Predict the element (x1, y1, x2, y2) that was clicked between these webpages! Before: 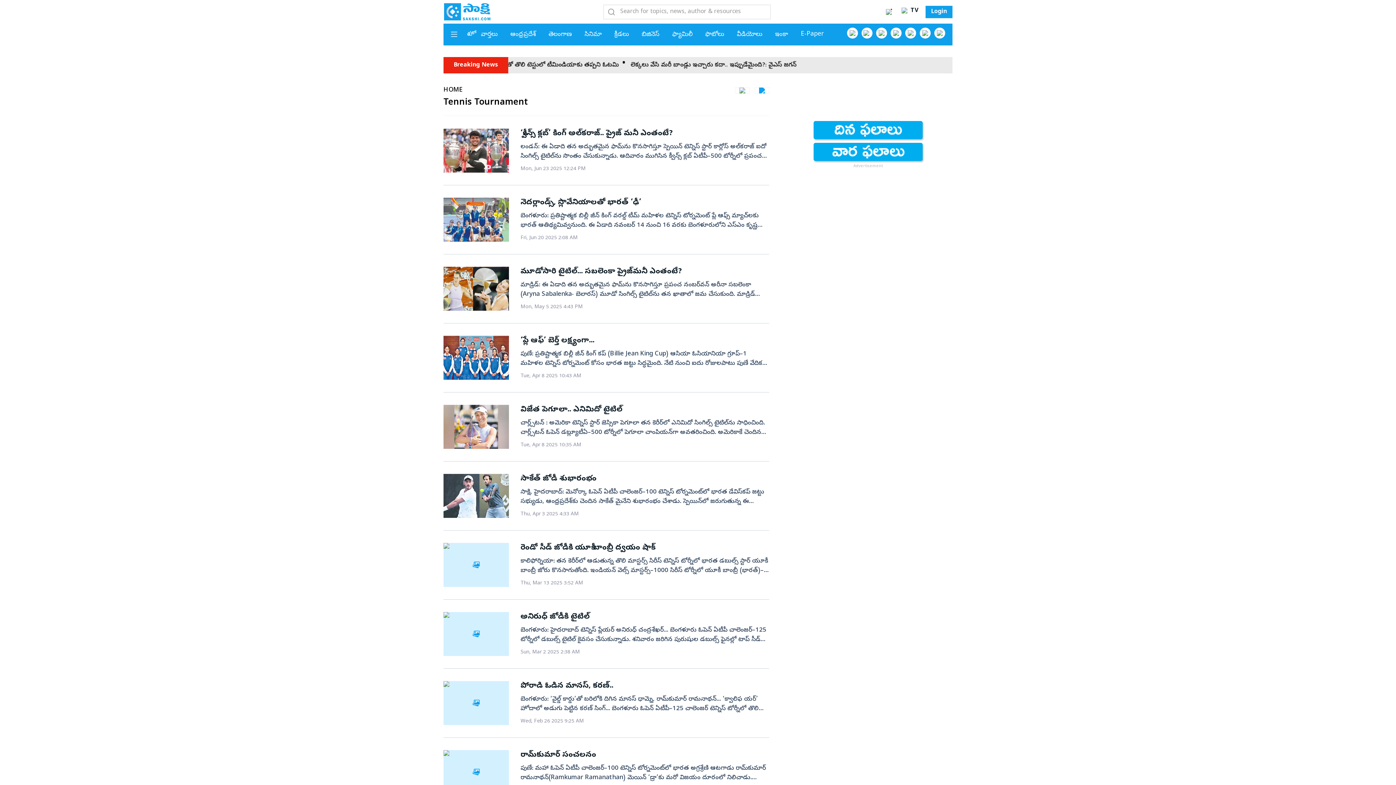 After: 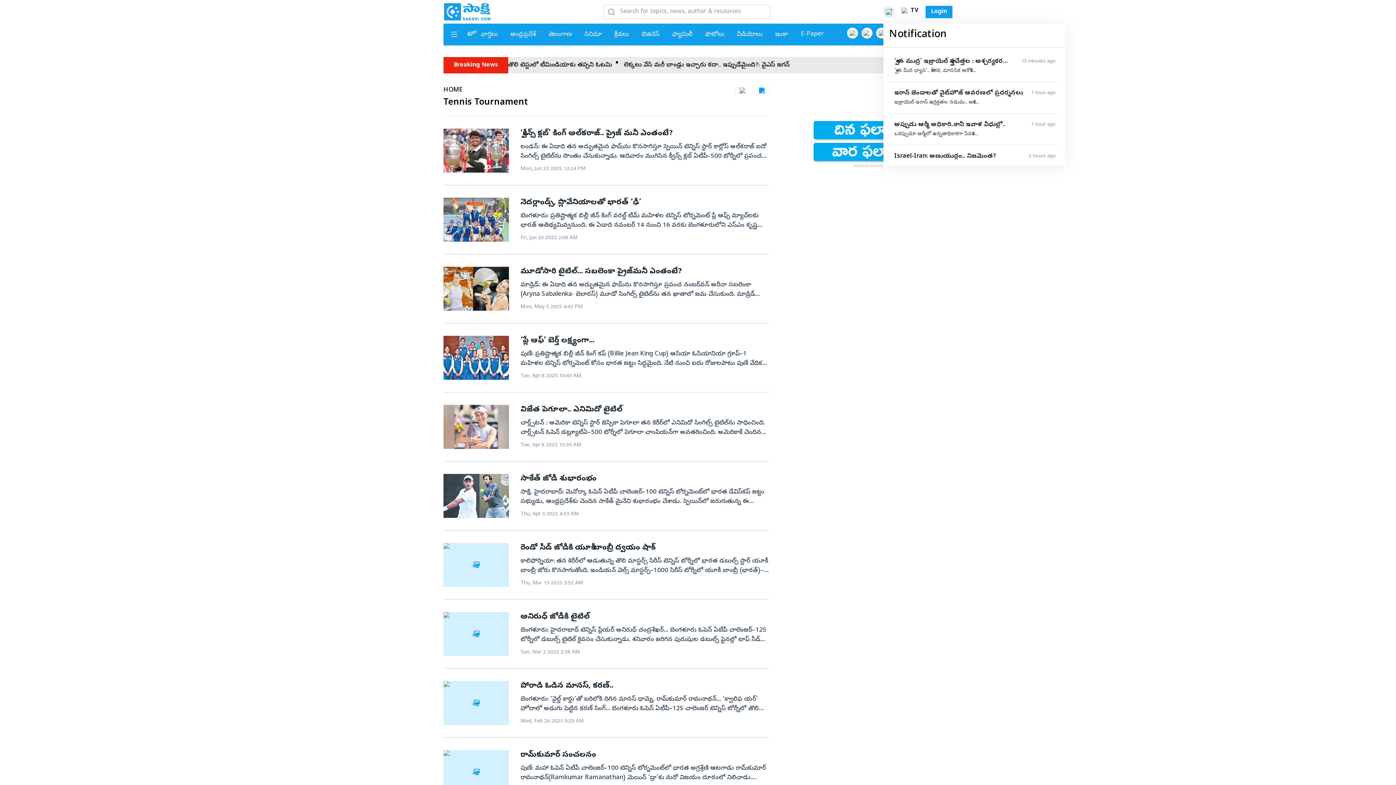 Action: bbox: (883, 6, 894, 17) label: Click to see Notifications